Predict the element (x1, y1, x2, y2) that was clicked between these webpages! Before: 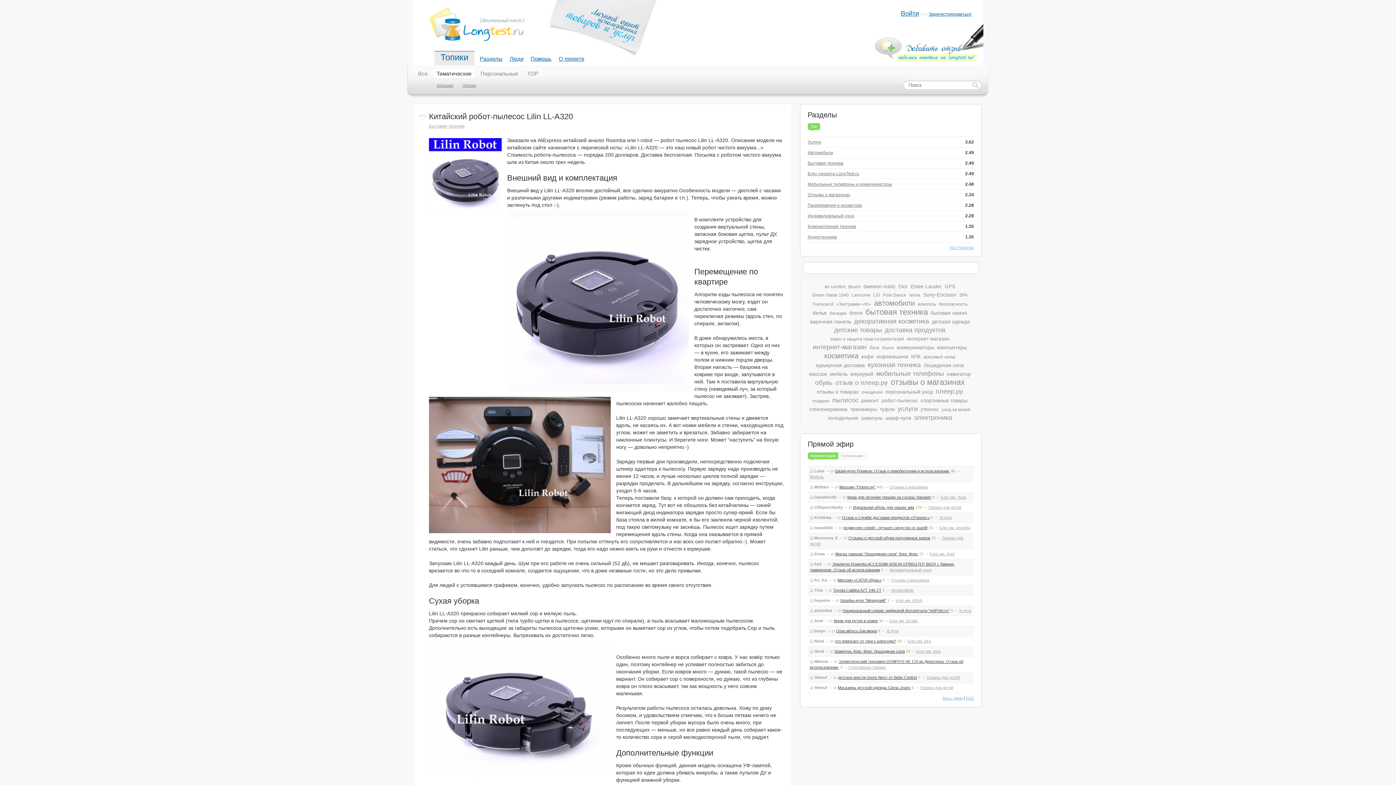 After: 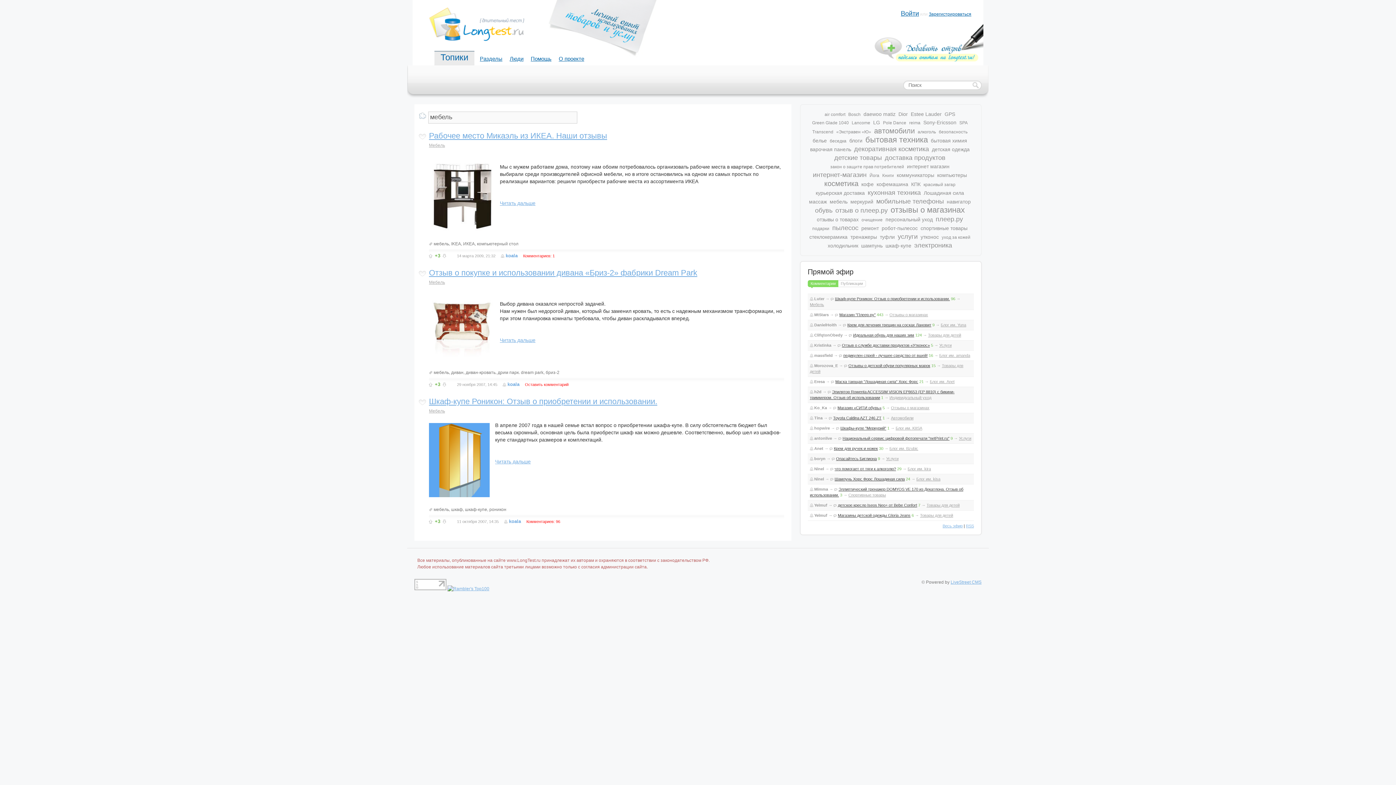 Action: bbox: (829, 371, 847, 377) label: мебель